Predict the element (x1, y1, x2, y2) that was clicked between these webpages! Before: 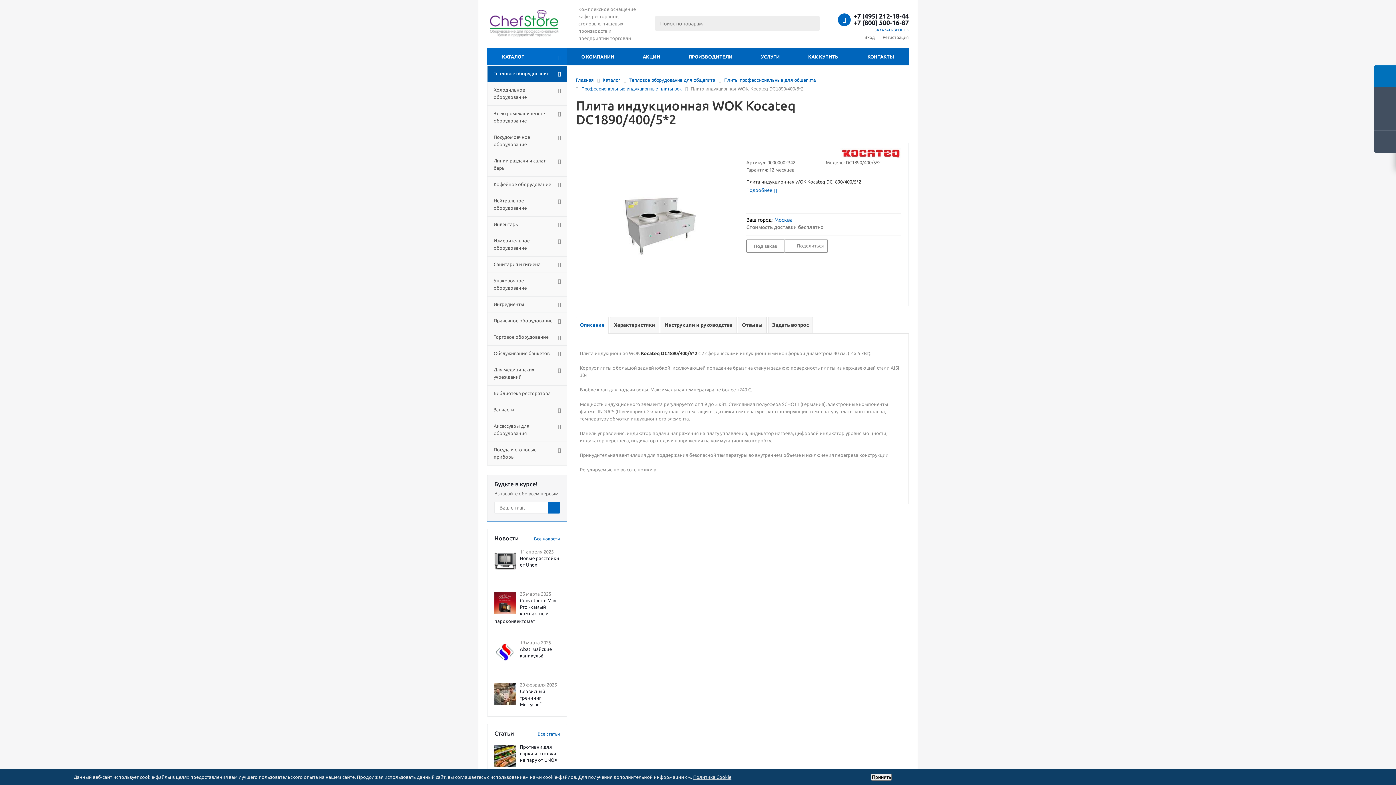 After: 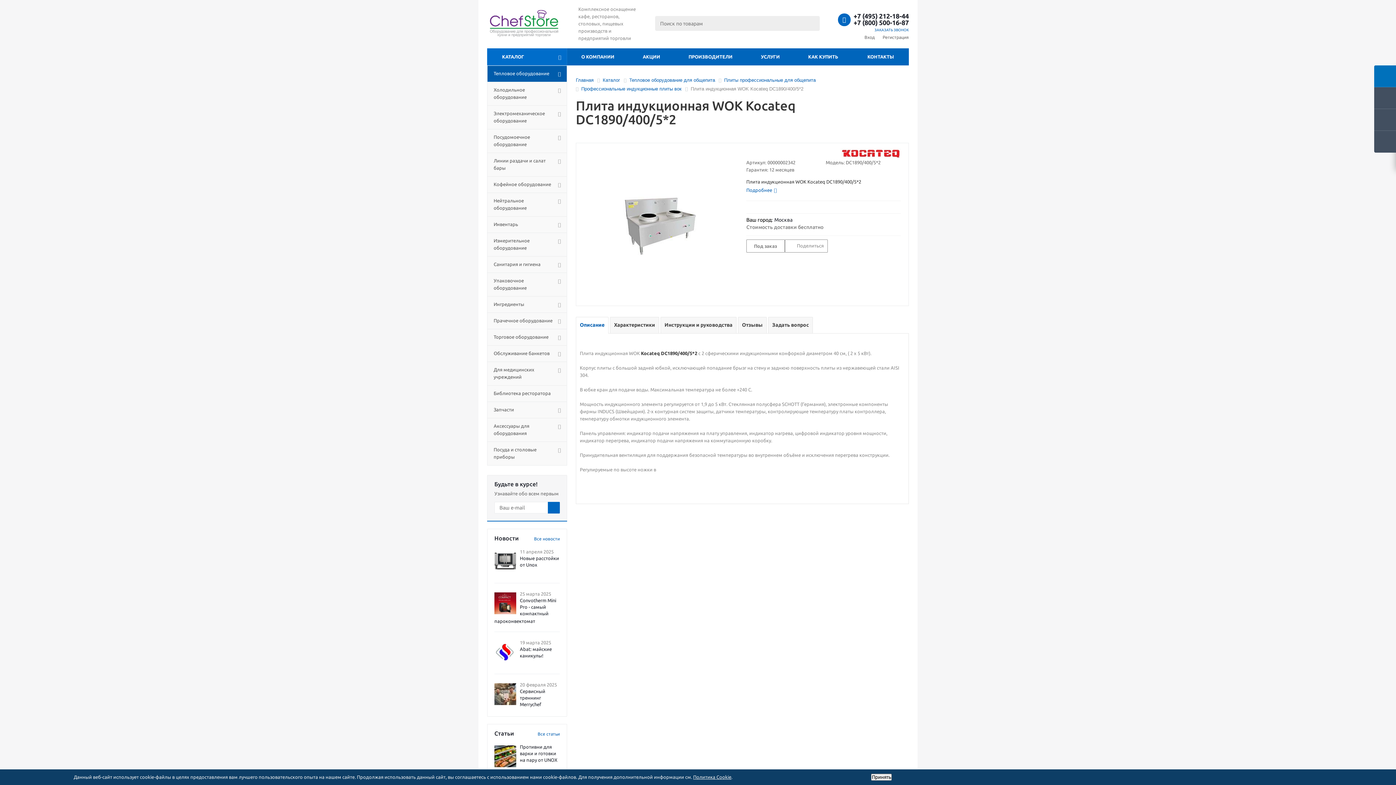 Action: bbox: (774, 217, 792, 223) label: Москва